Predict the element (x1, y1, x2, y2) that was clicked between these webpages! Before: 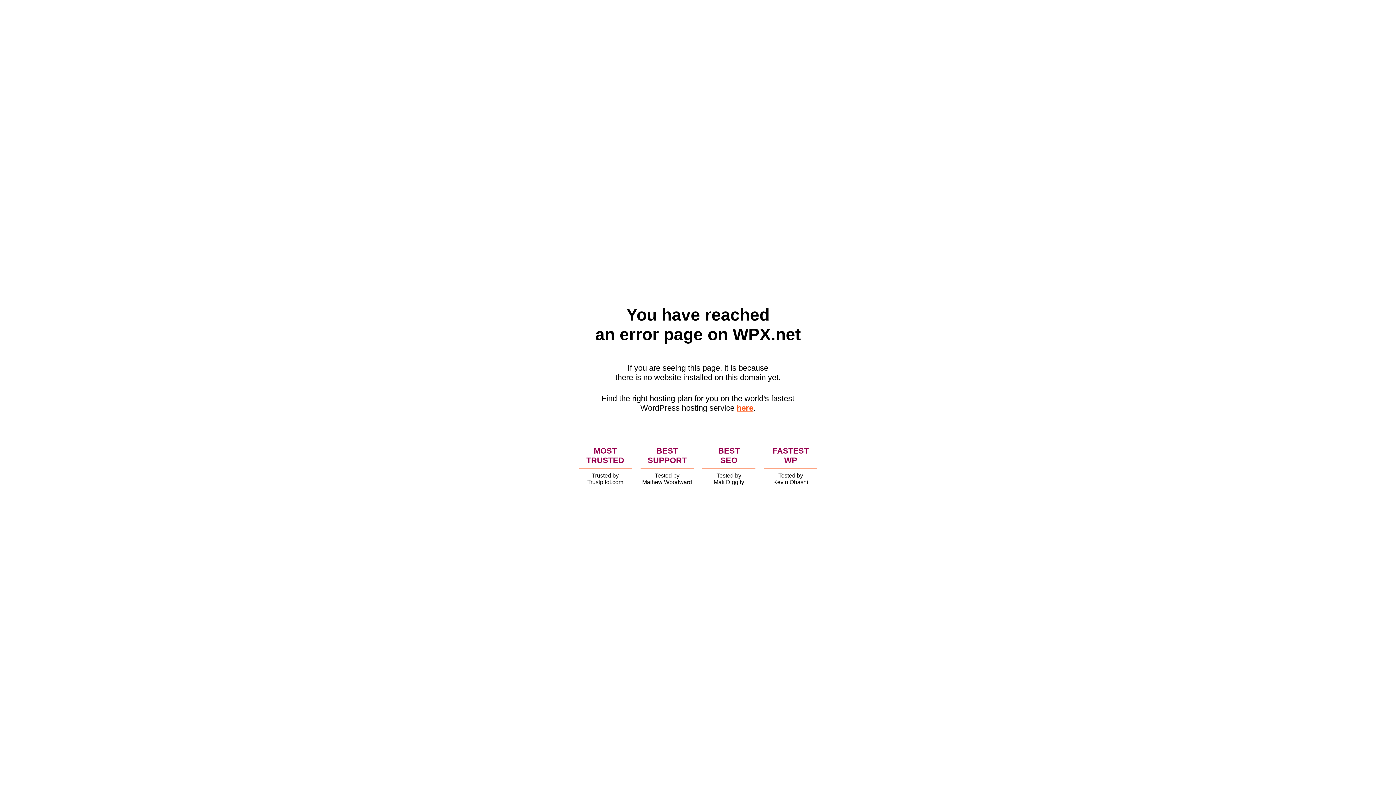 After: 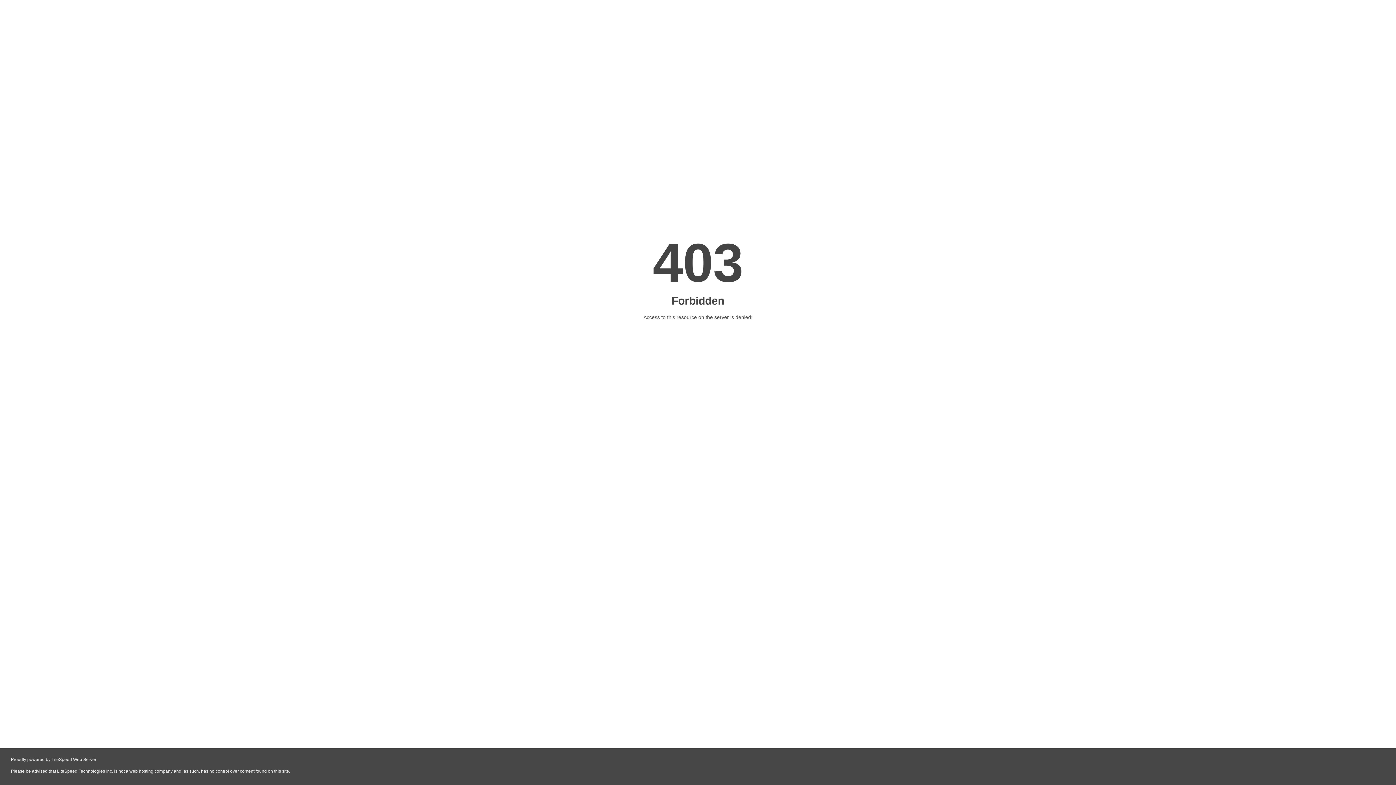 Action: bbox: (736, 403, 753, 412) label: here